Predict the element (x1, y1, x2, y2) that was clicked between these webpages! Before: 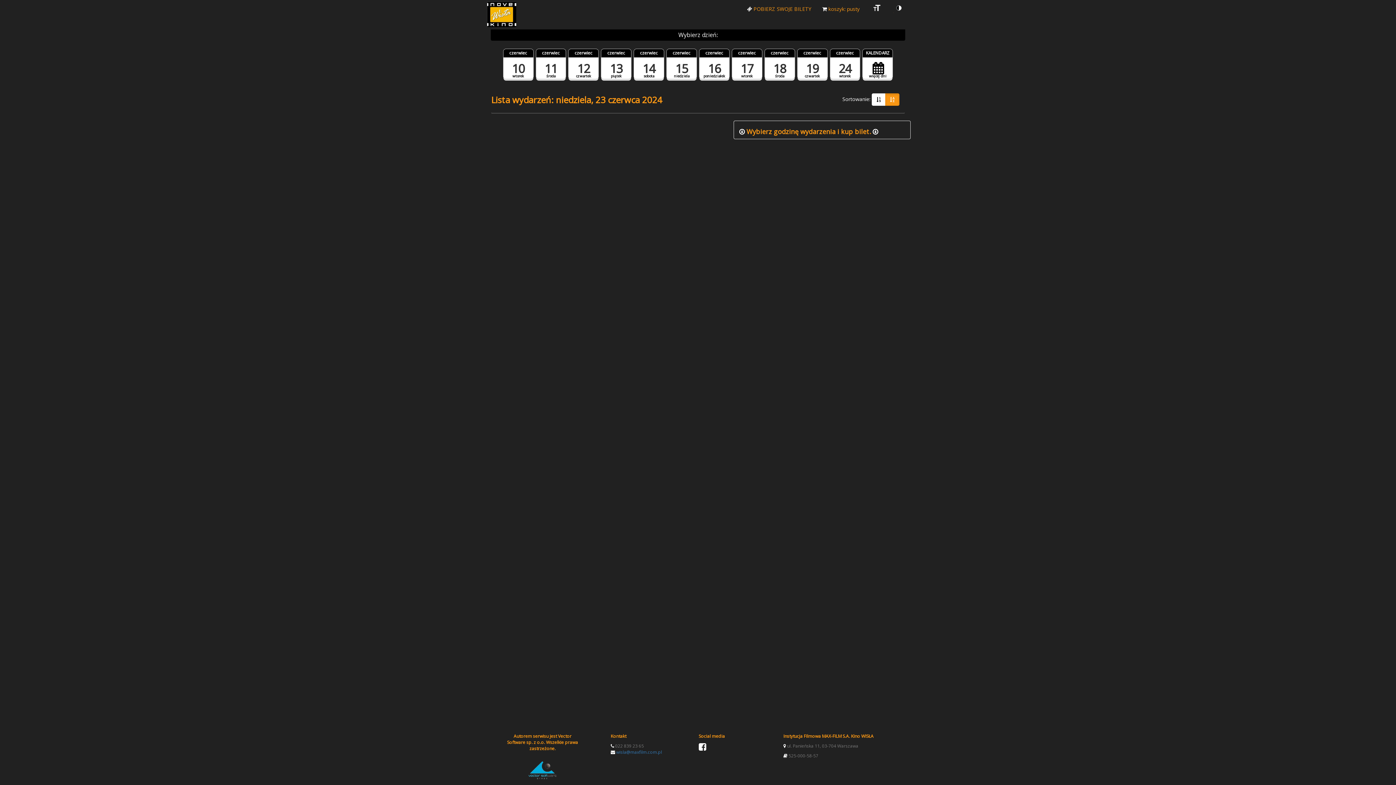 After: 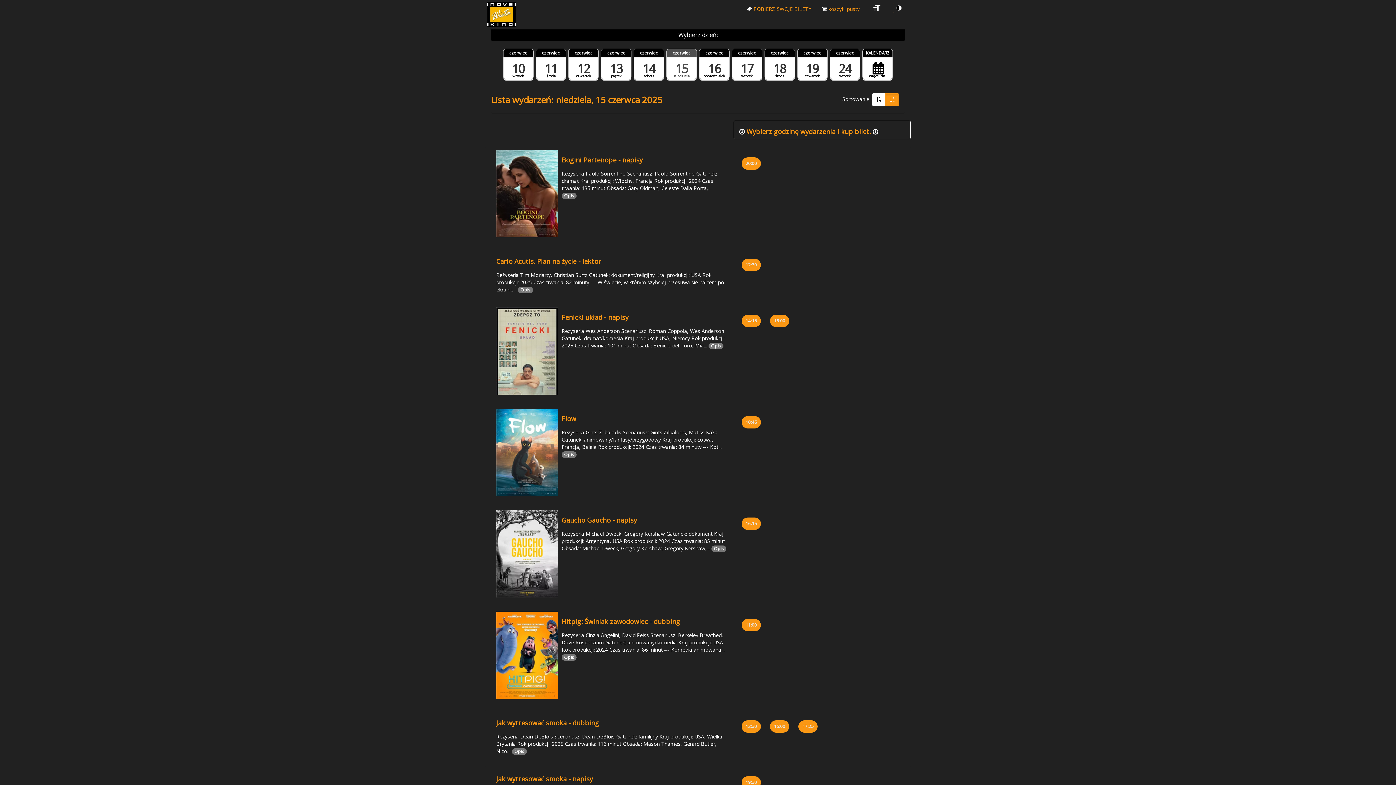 Action: bbox: (666, 49, 696, 79) label: niedziela
czerwiec
15